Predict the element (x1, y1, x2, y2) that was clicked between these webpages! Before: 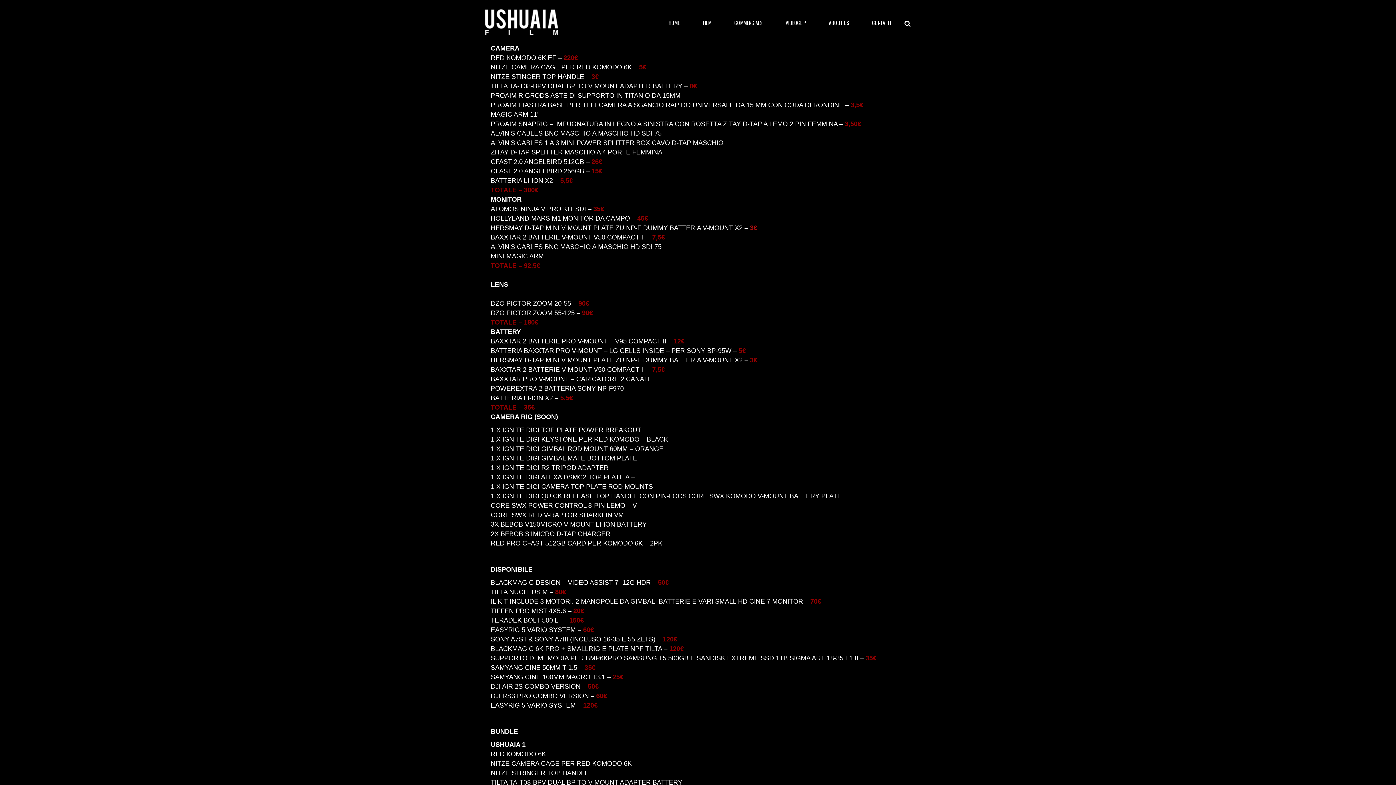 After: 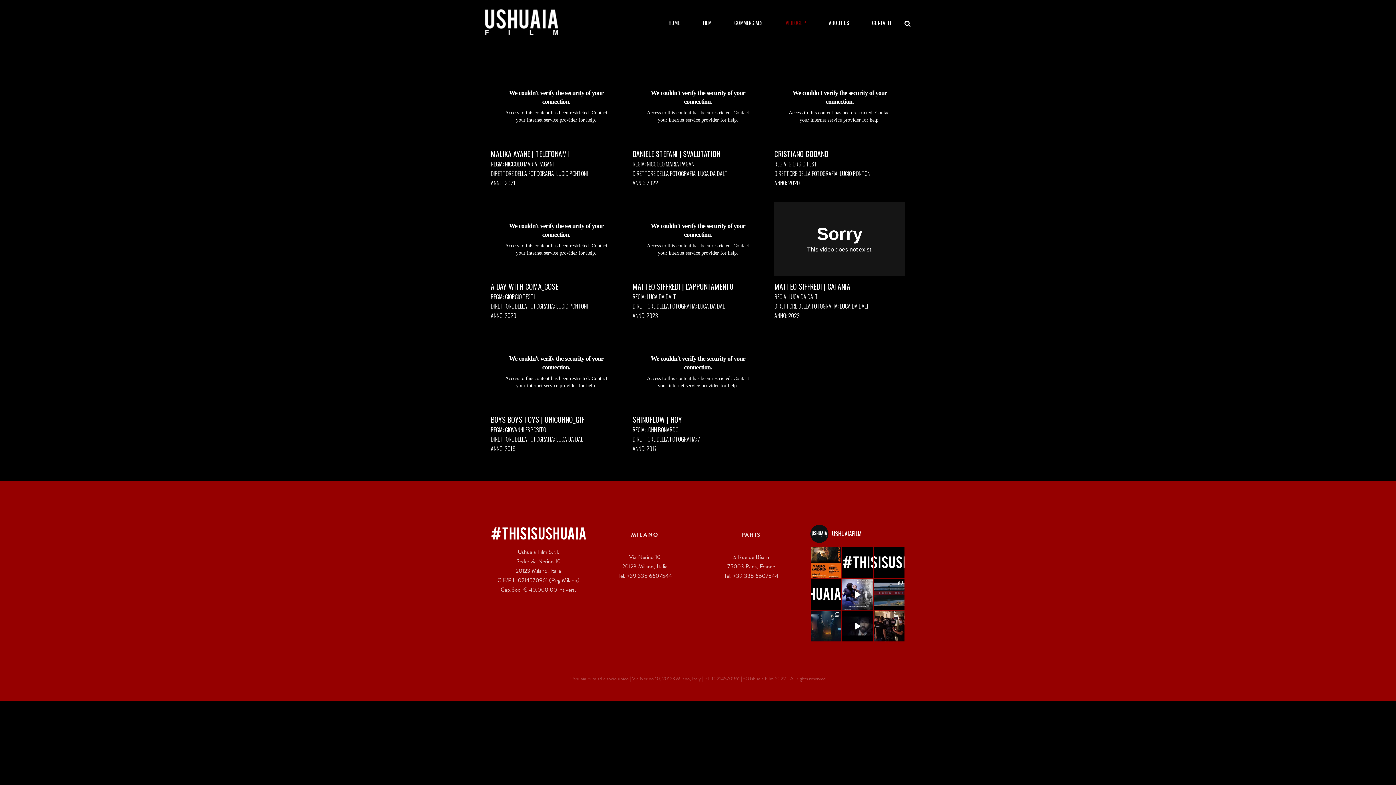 Action: bbox: (779, 17, 812, 28) label: VIDEOCLIP